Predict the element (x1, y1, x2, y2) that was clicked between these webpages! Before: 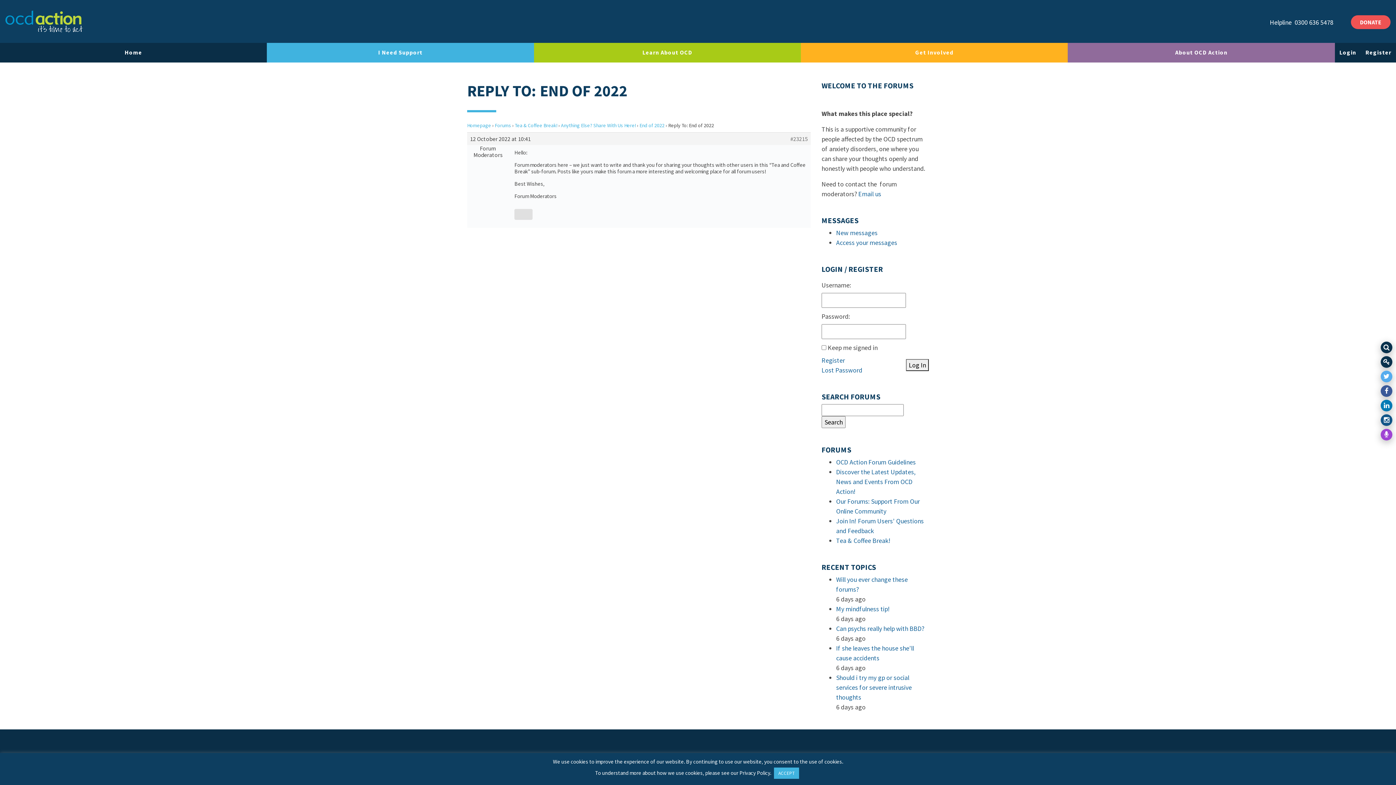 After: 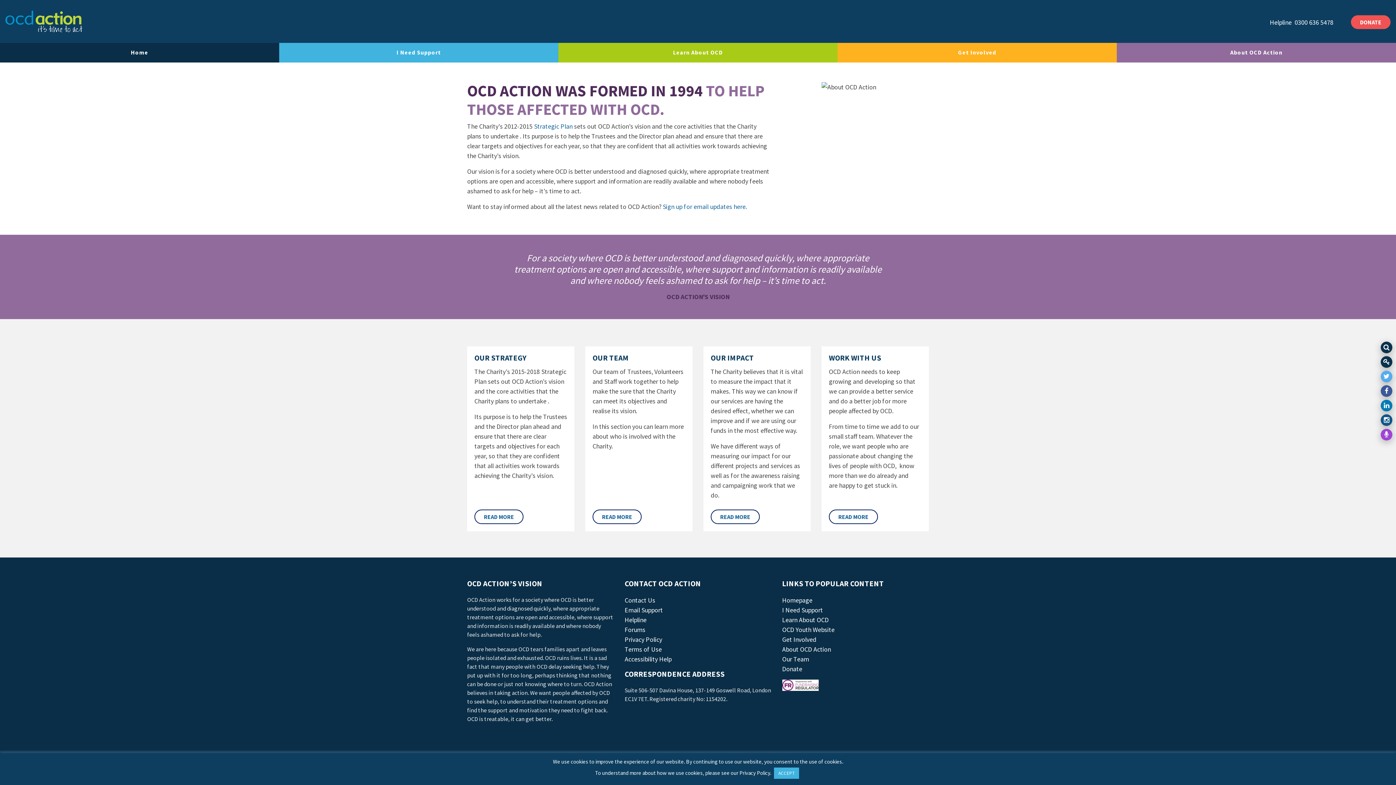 Action: bbox: (1068, 42, 1335, 62) label: About OCD Action